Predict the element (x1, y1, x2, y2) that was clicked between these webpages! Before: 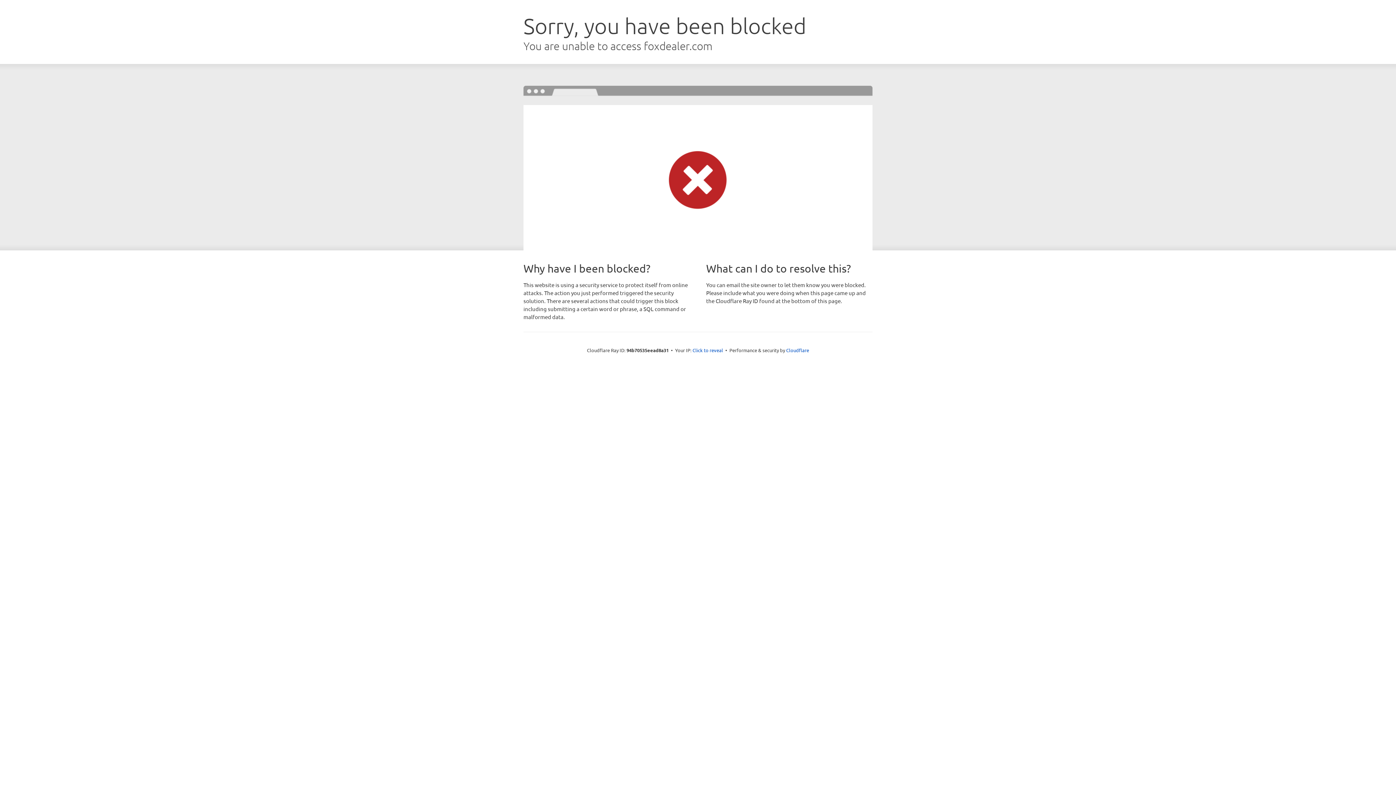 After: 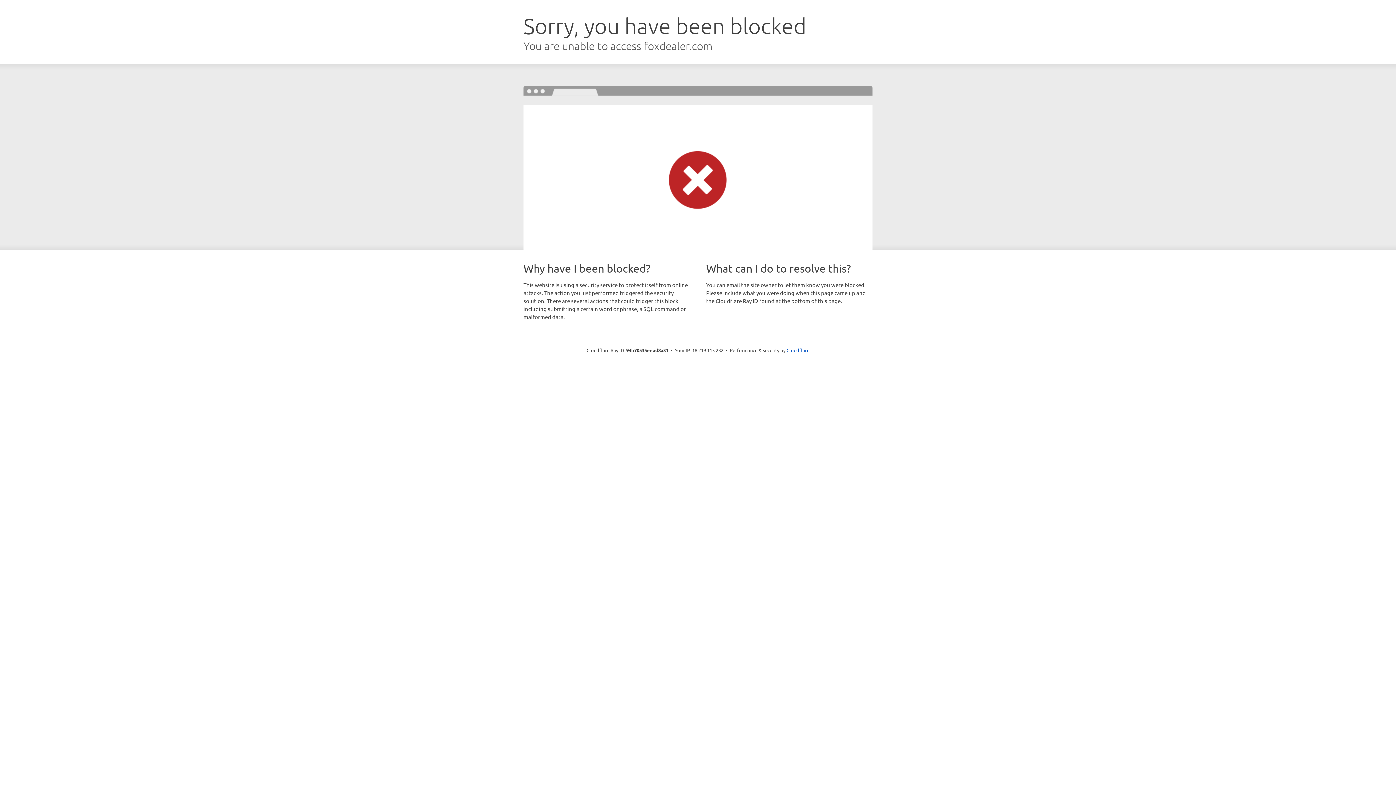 Action: label: Click to reveal bbox: (692, 346, 723, 353)